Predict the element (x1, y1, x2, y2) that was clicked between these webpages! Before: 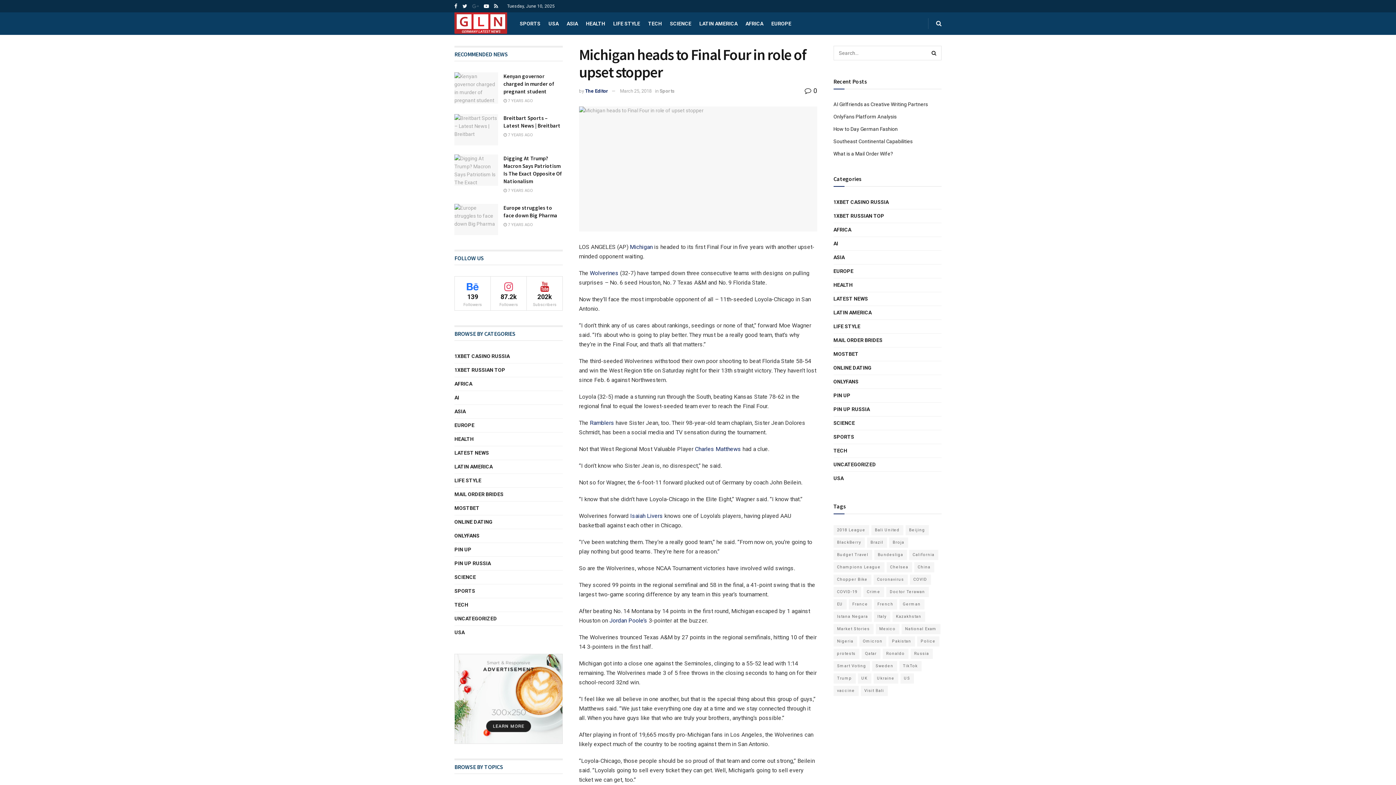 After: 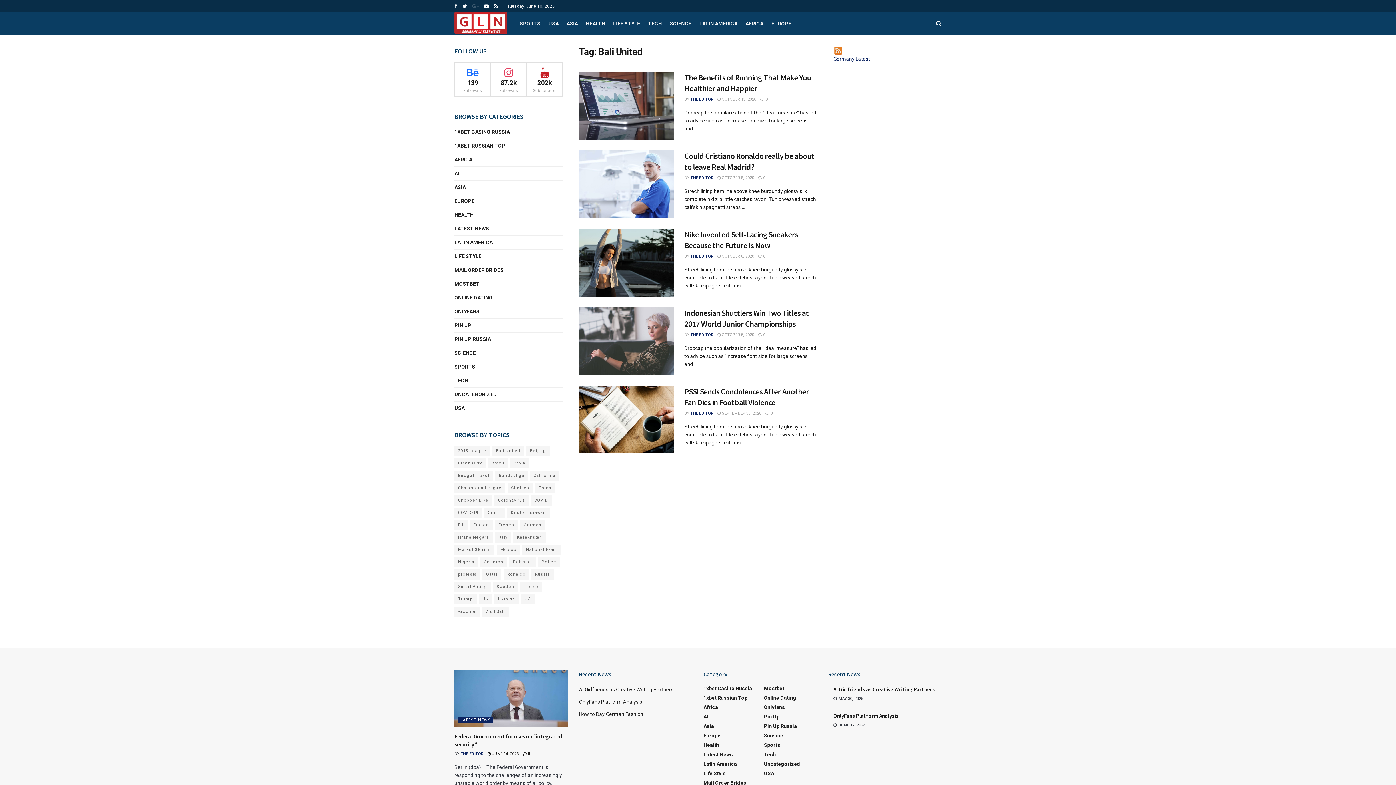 Action: bbox: (871, 525, 903, 535) label: Bali United (5 items)